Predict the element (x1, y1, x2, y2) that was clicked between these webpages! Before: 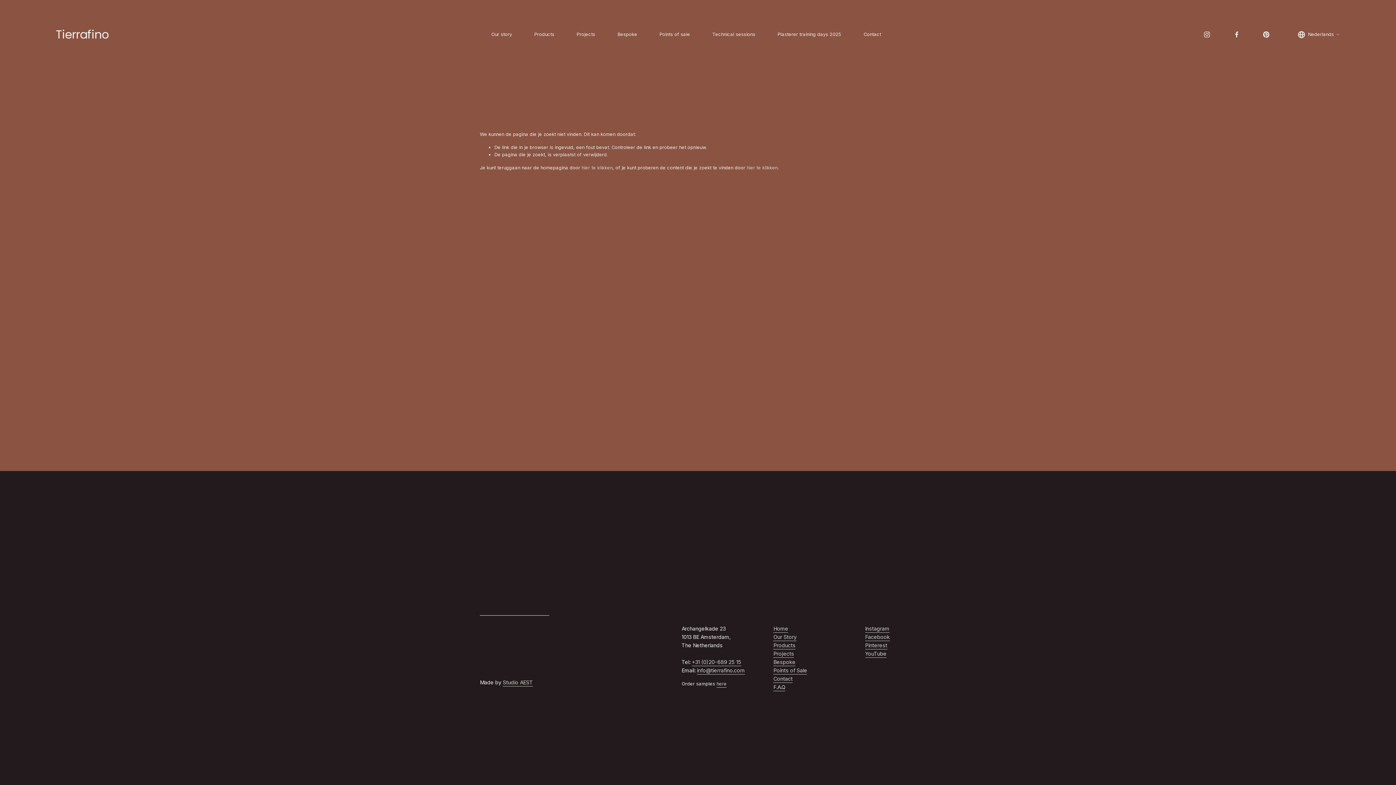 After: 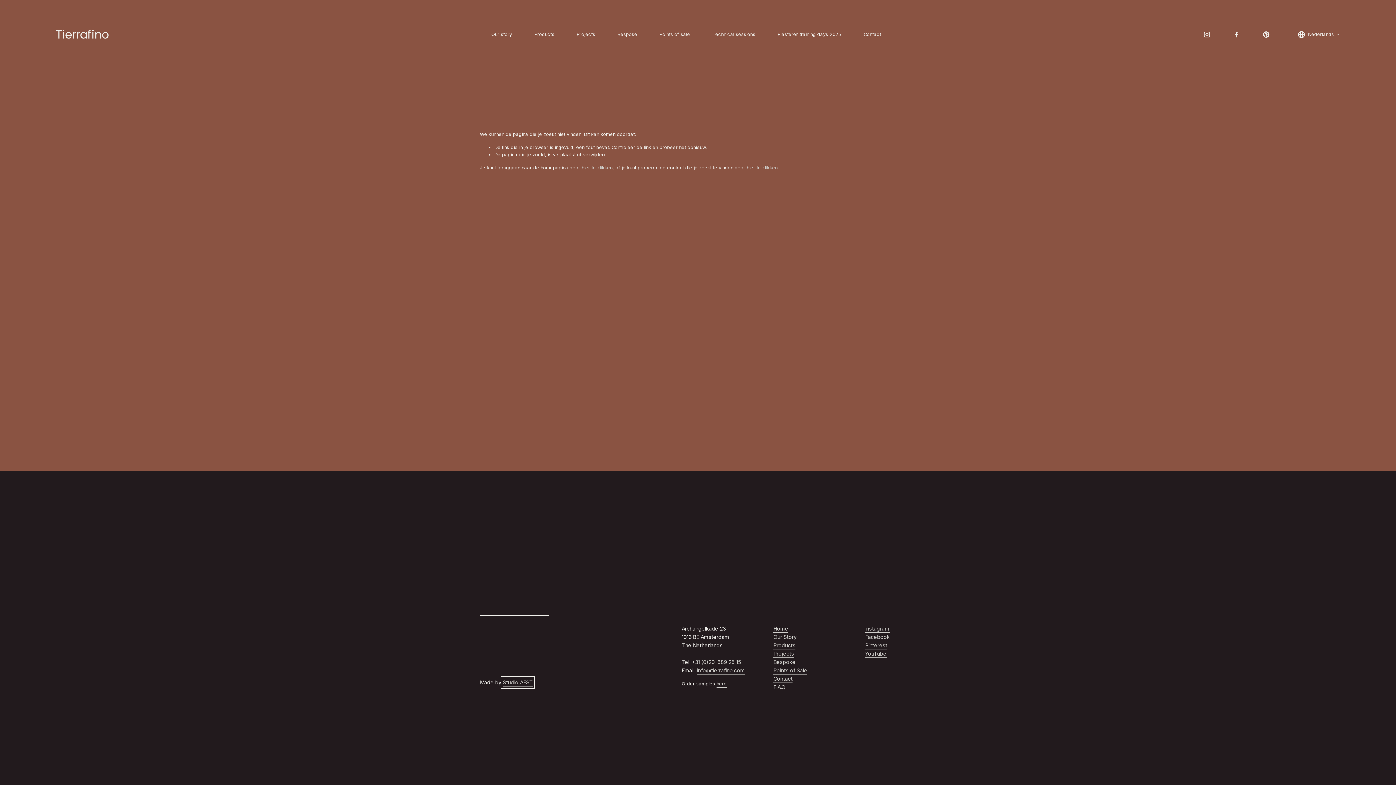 Action: label: Studio AEST bbox: (502, 678, 533, 686)